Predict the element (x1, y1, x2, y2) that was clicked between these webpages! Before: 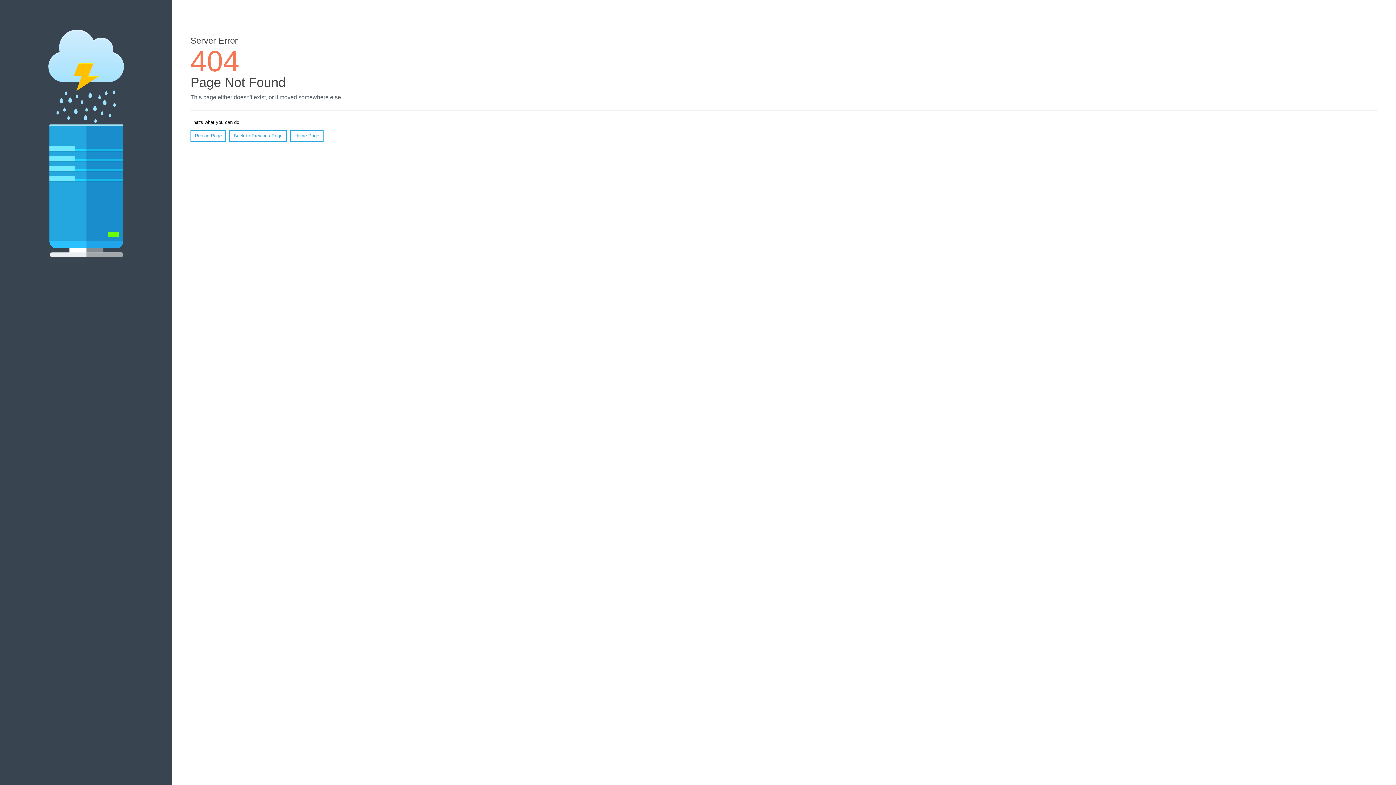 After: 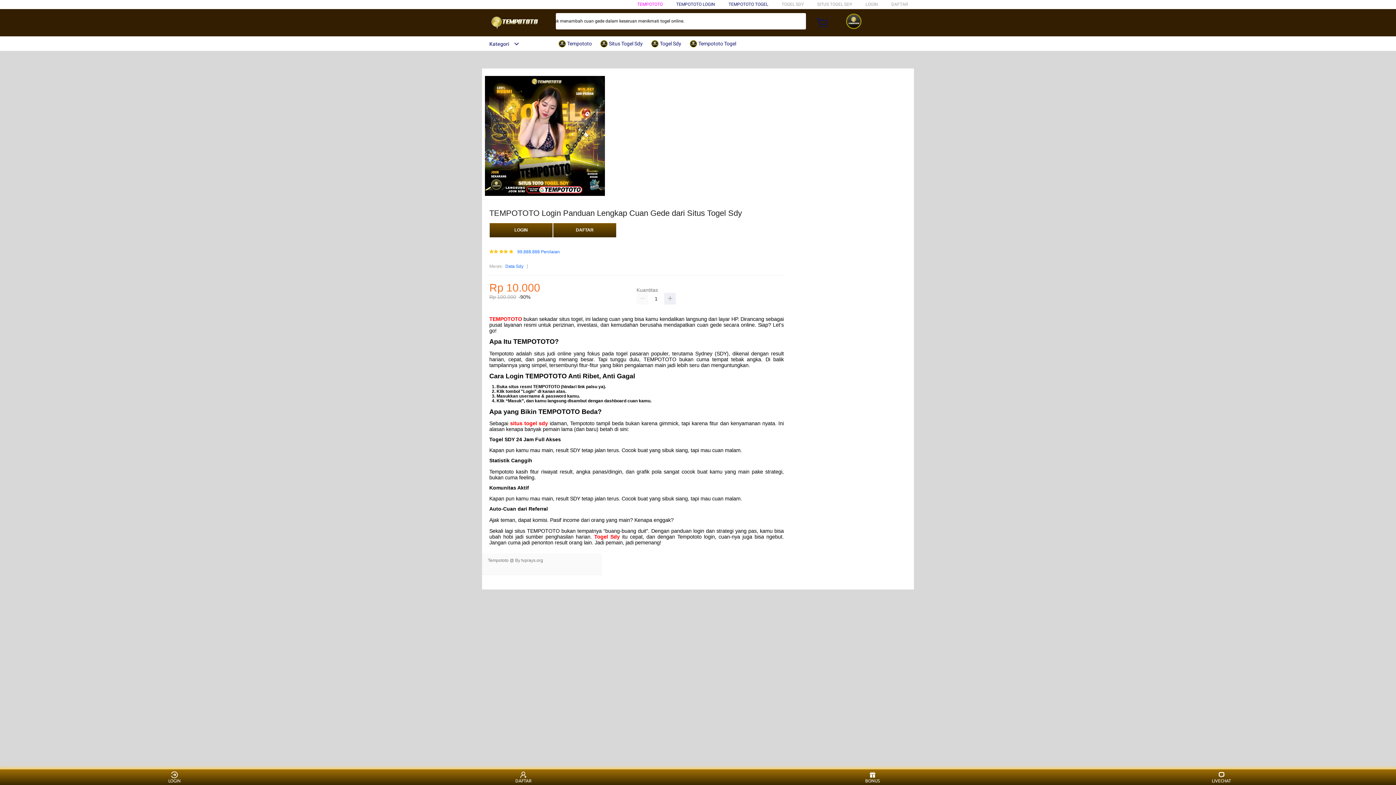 Action: bbox: (290, 130, 323, 141) label: Home Page